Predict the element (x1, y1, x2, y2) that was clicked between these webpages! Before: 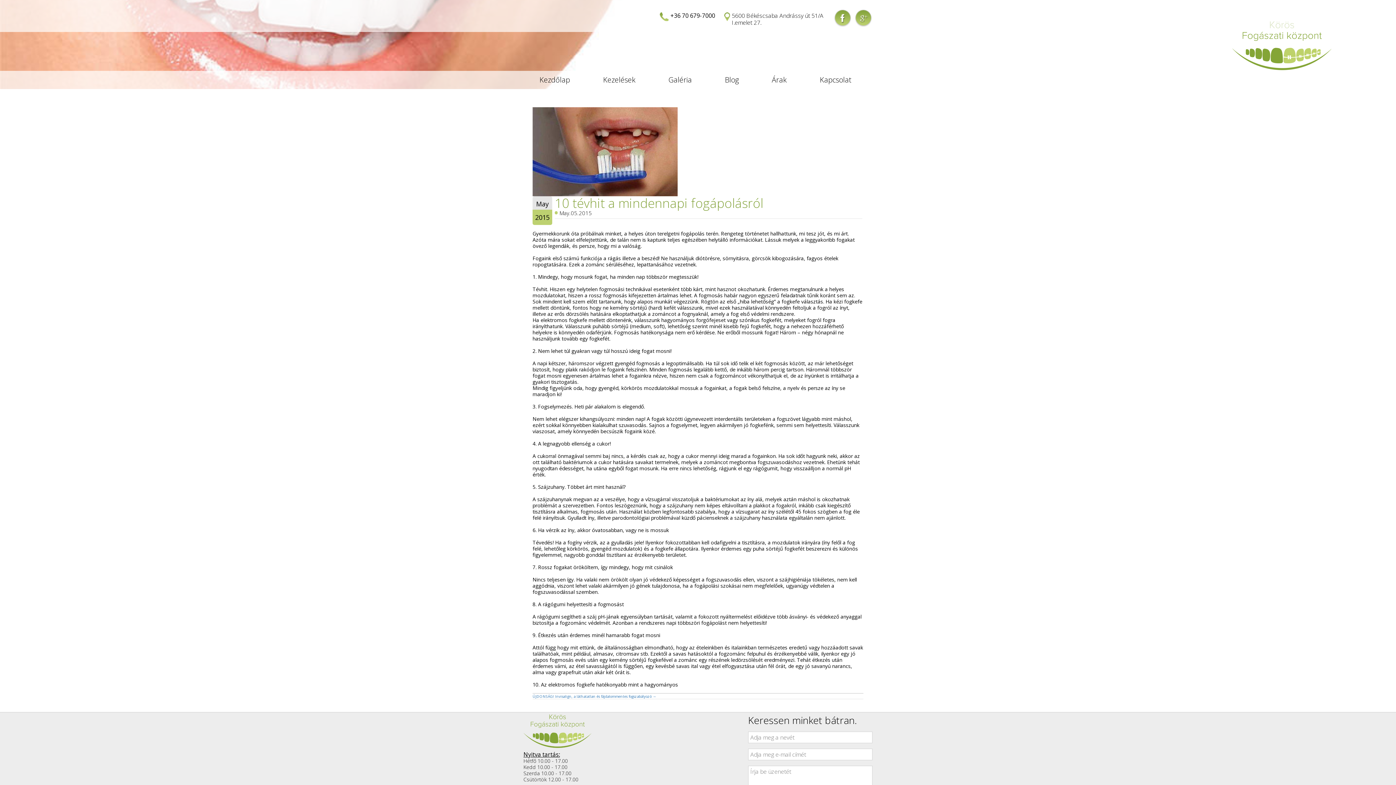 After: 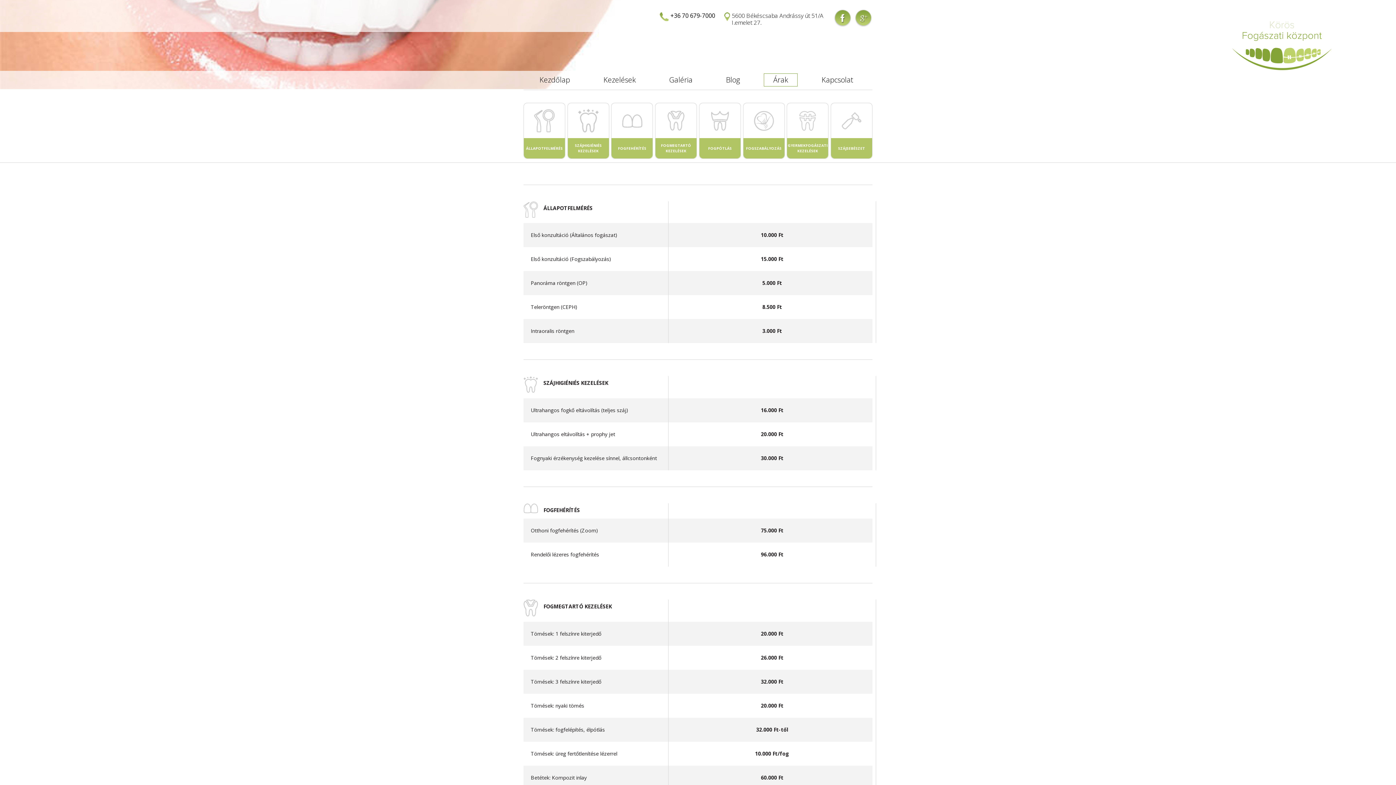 Action: label: Árak bbox: (762, 73, 796, 86)